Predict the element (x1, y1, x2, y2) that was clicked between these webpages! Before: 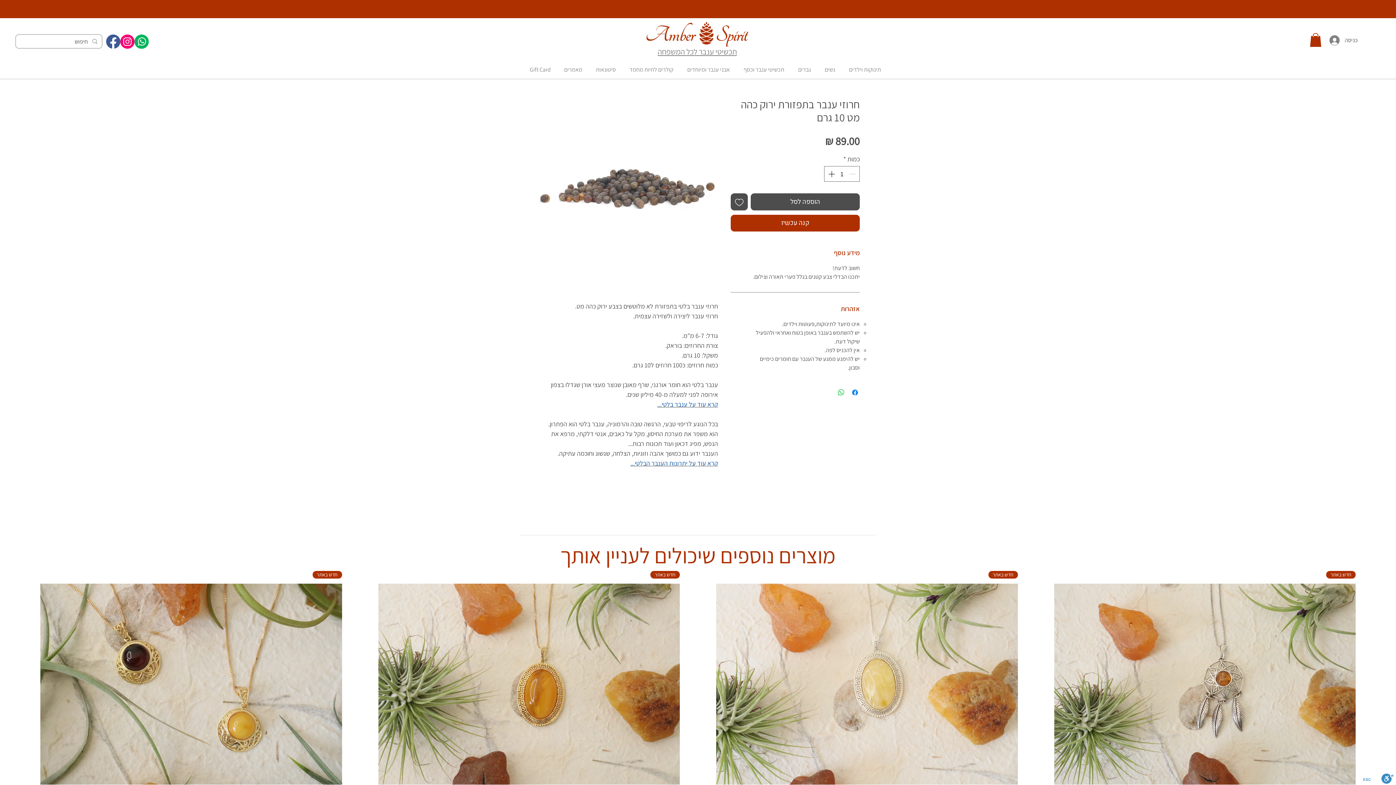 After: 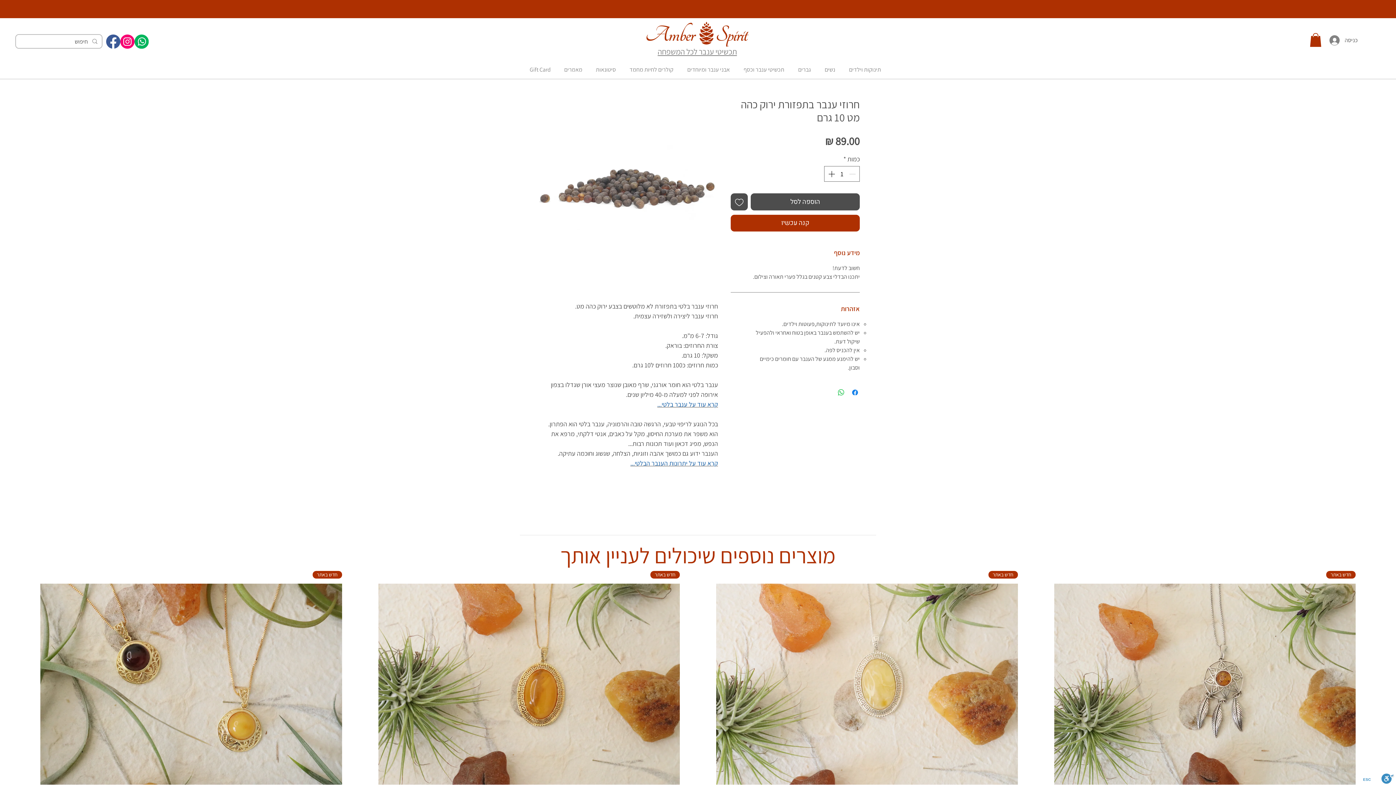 Action: label: instegram bbox: (120, 34, 134, 48)